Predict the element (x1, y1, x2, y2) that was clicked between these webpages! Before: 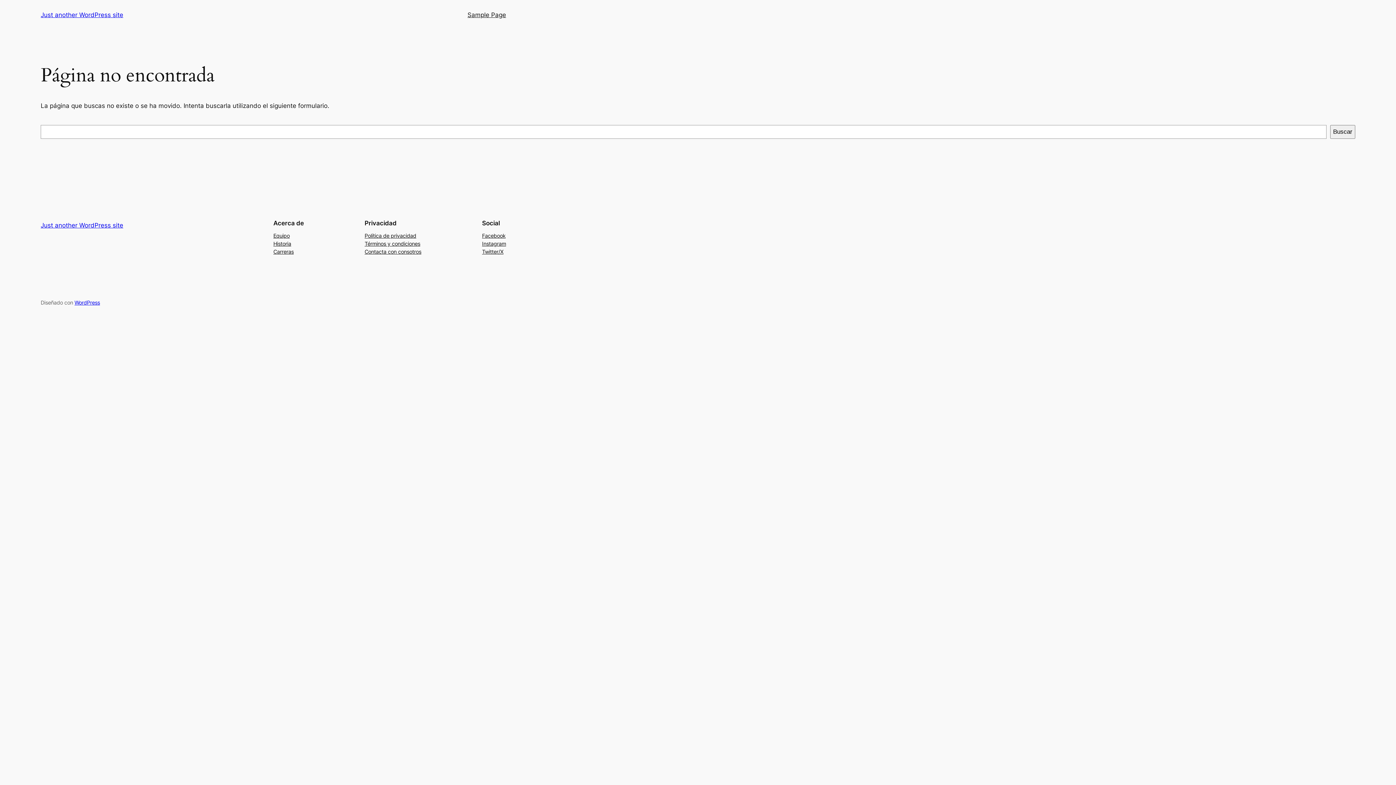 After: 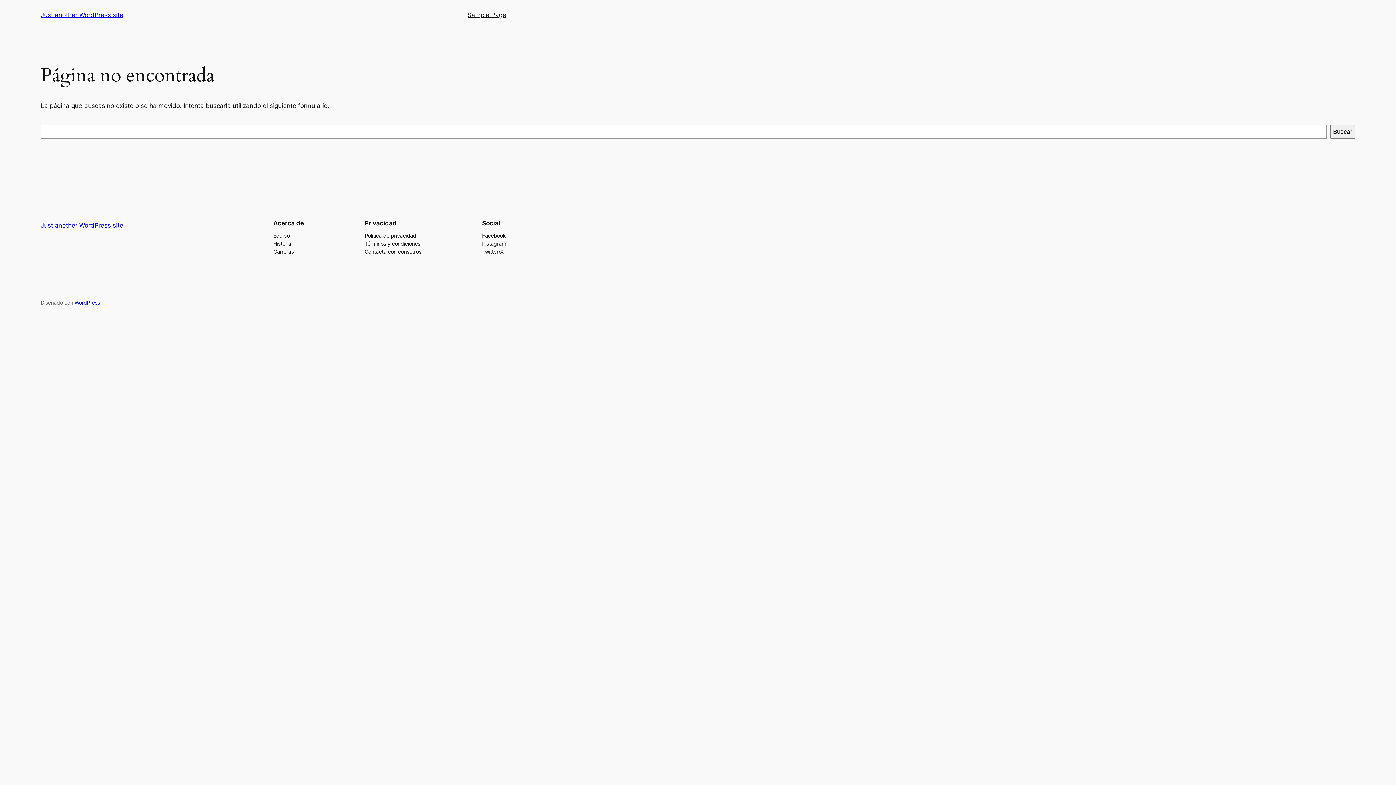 Action: bbox: (273, 247, 293, 255) label: Carreras